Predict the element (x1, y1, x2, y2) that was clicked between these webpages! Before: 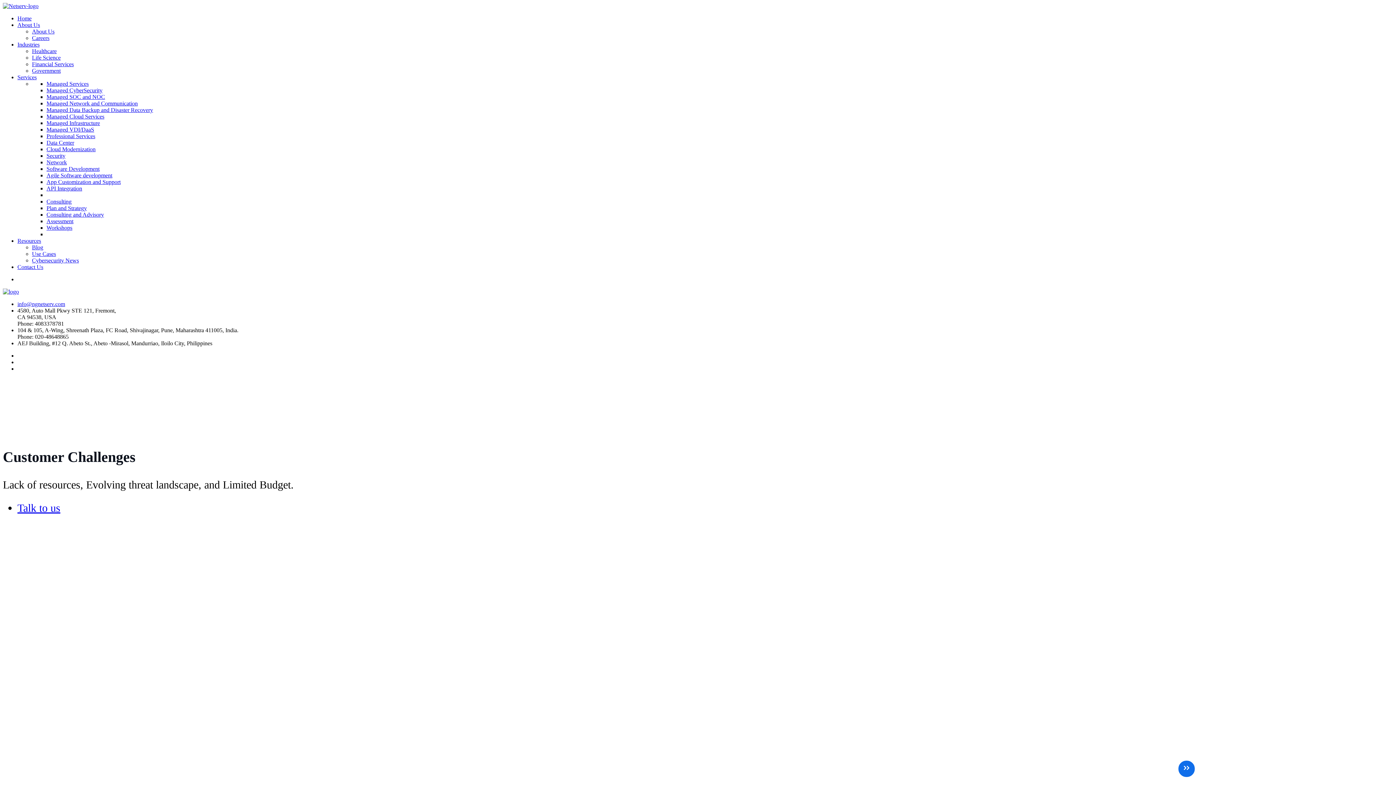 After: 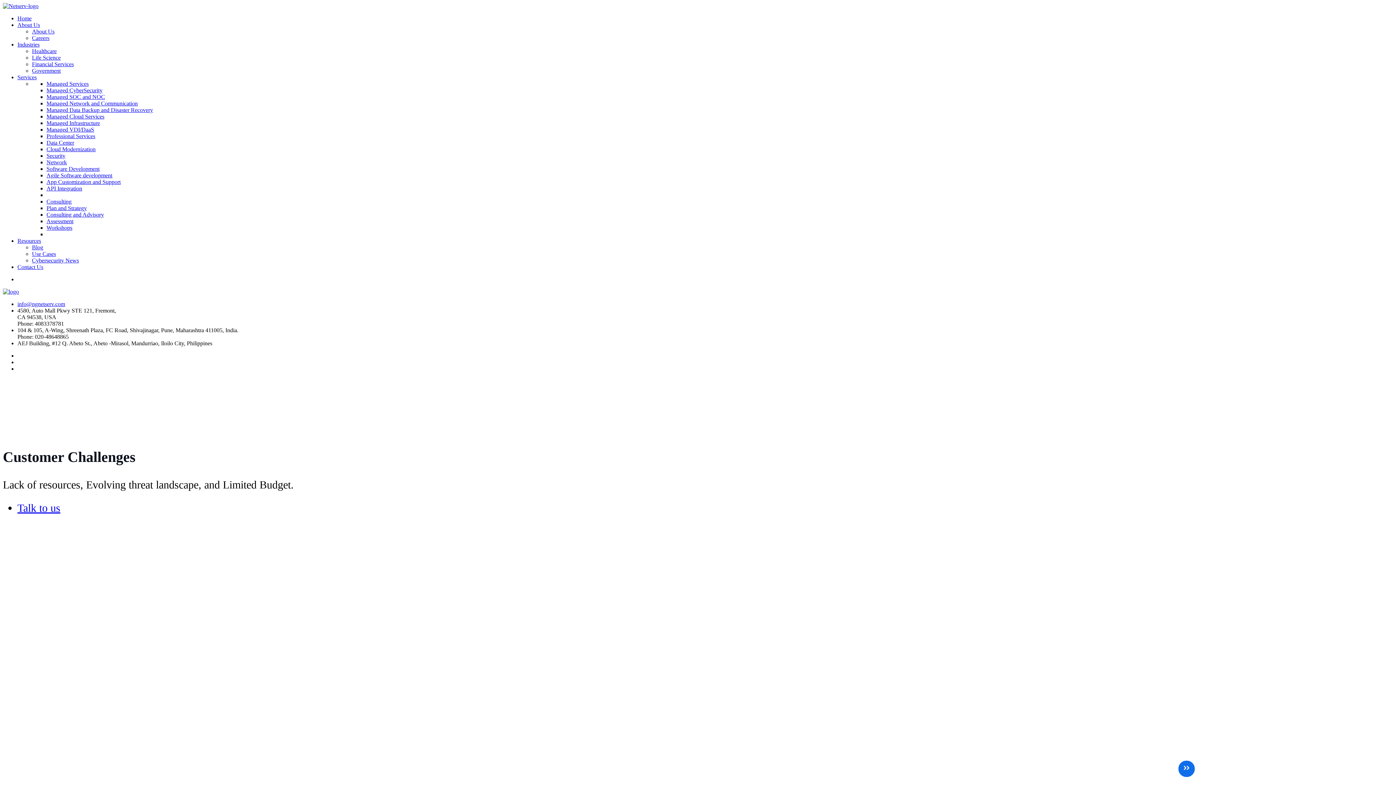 Action: label: About Us bbox: (17, 21, 40, 28)